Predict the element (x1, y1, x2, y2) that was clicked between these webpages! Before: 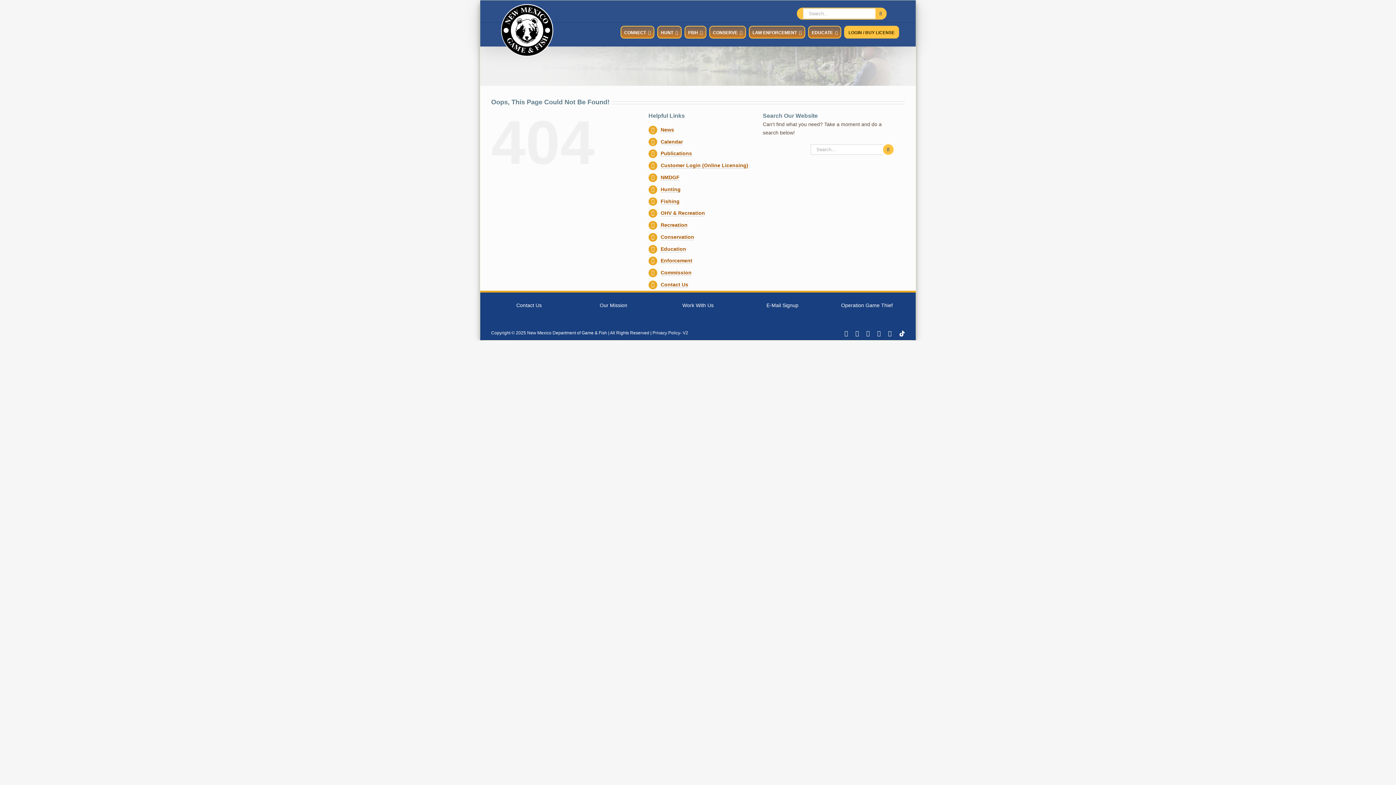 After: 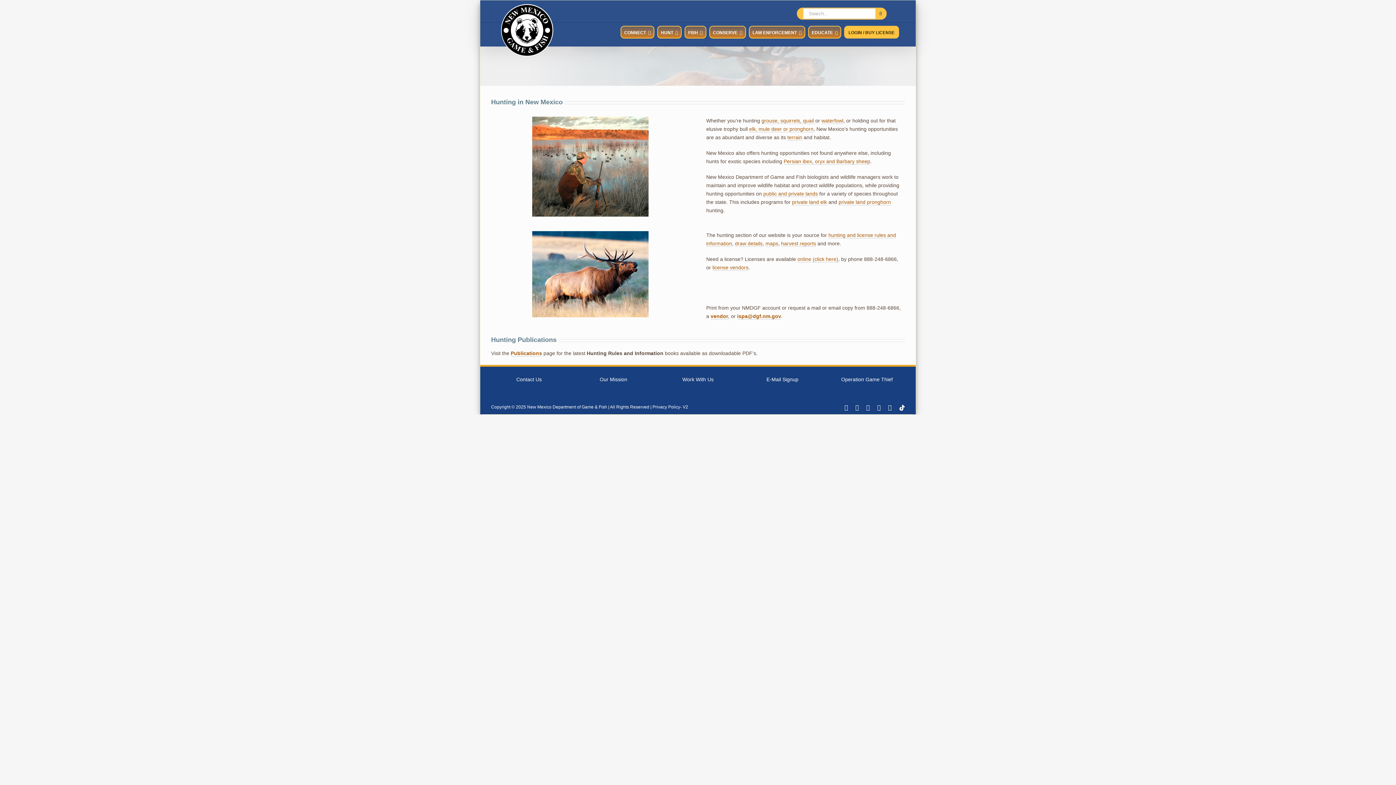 Action: bbox: (657, 25, 681, 38) label: HUNT